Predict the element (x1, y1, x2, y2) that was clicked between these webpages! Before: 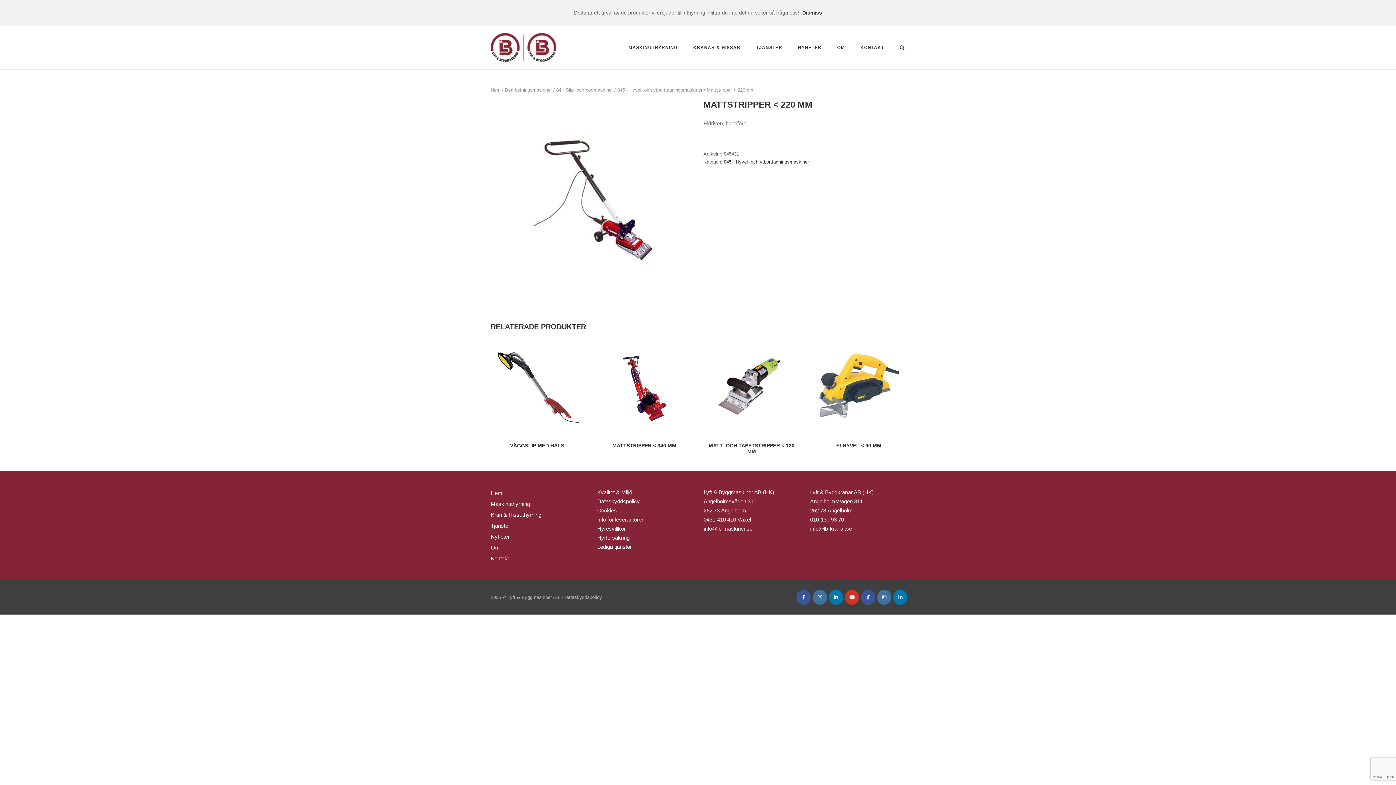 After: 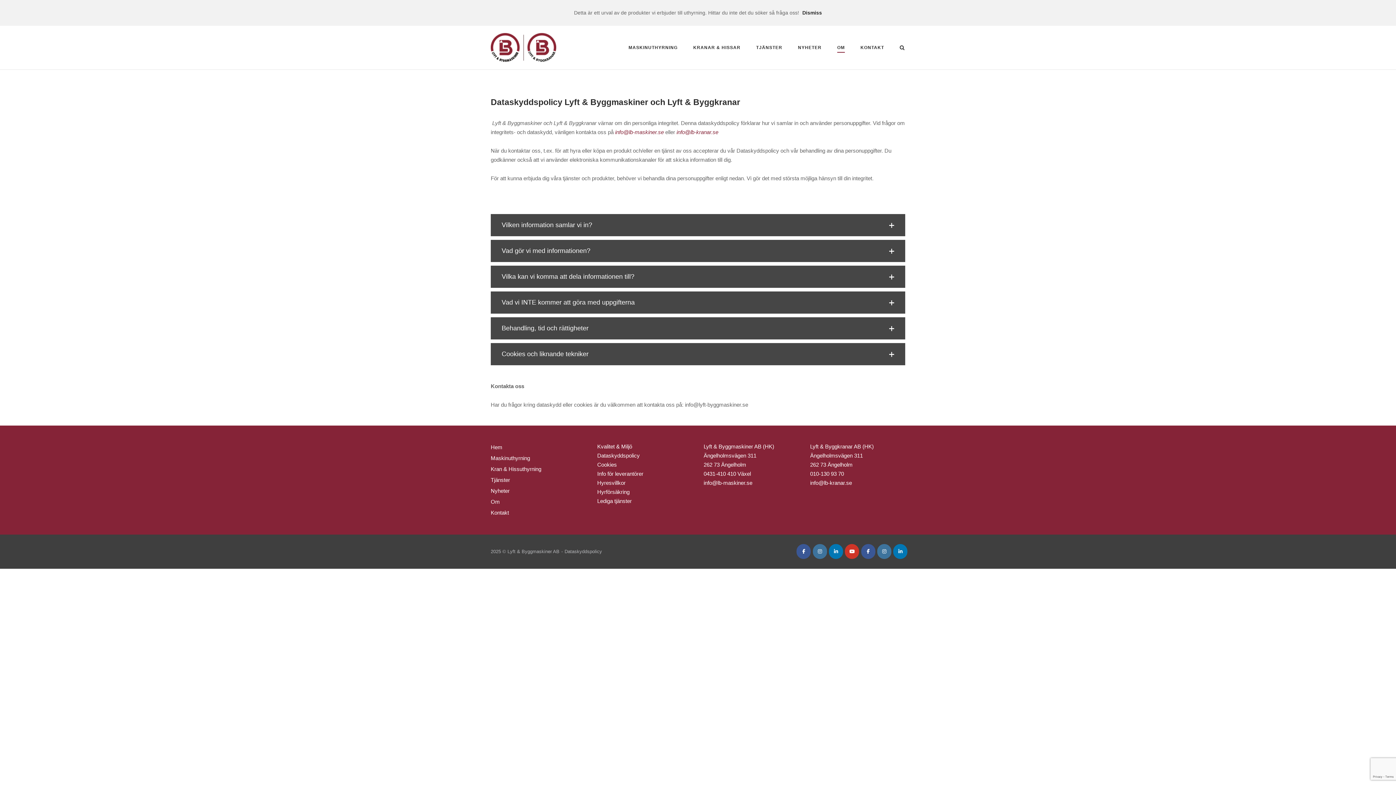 Action: label: Dataskyddspolicy bbox: (597, 498, 639, 504)